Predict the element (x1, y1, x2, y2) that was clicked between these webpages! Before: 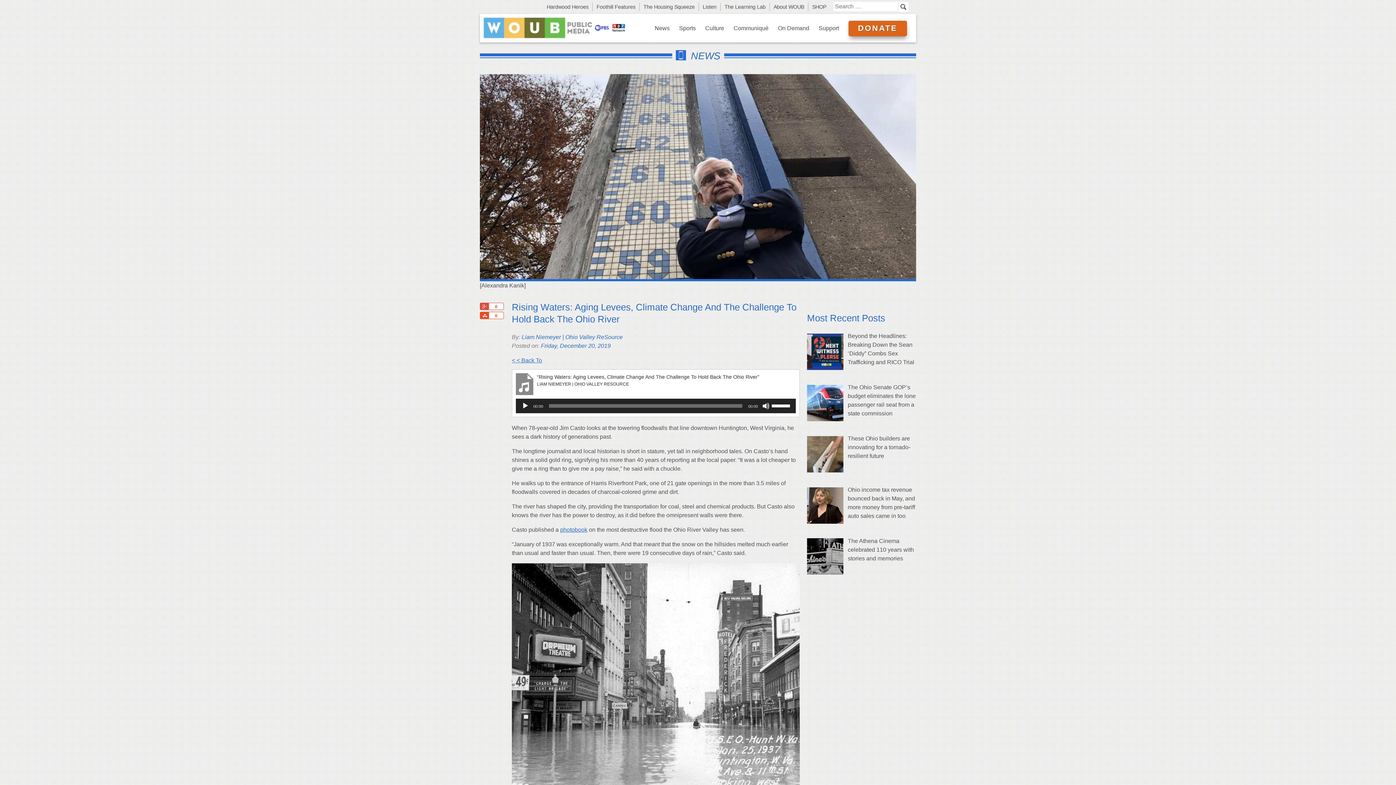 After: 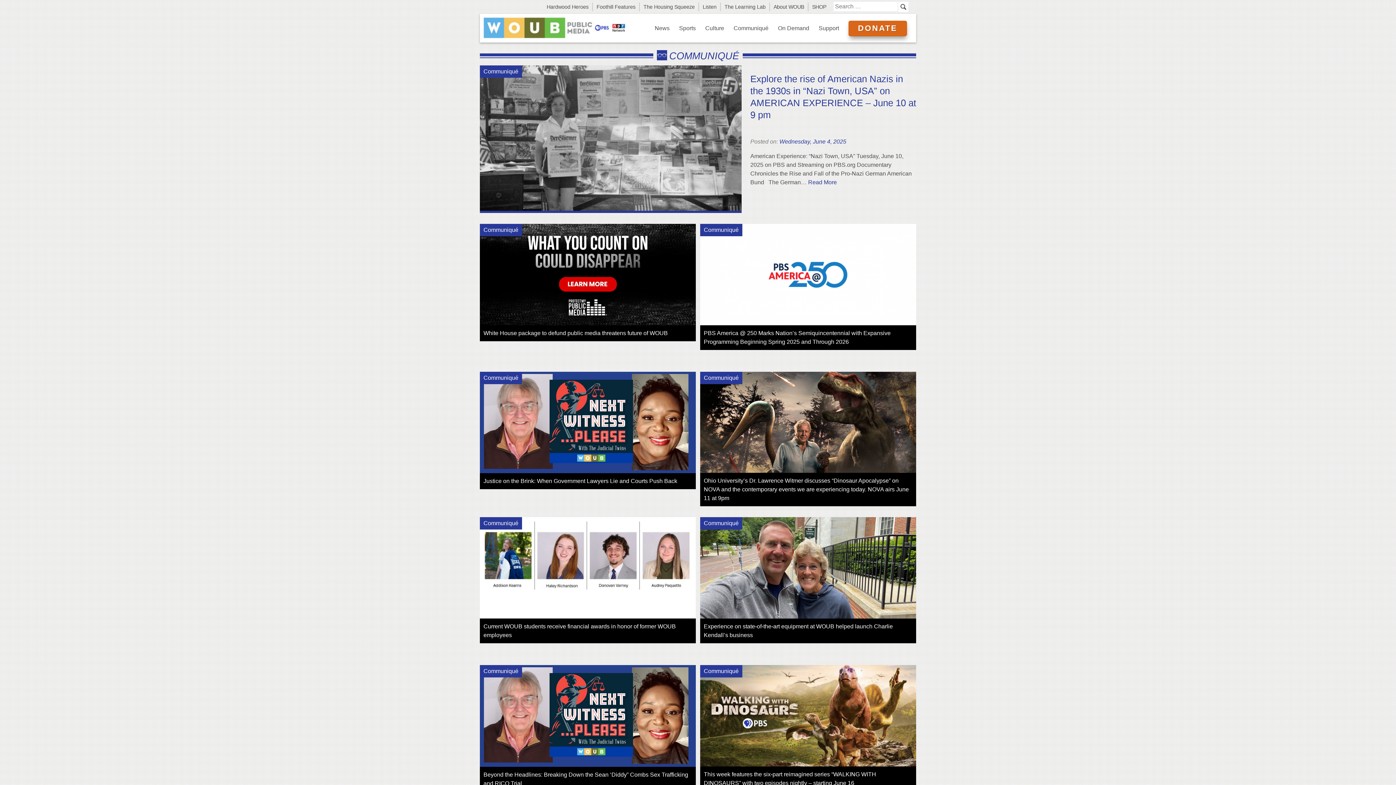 Action: label: Communiqué bbox: (729, 13, 773, 42)